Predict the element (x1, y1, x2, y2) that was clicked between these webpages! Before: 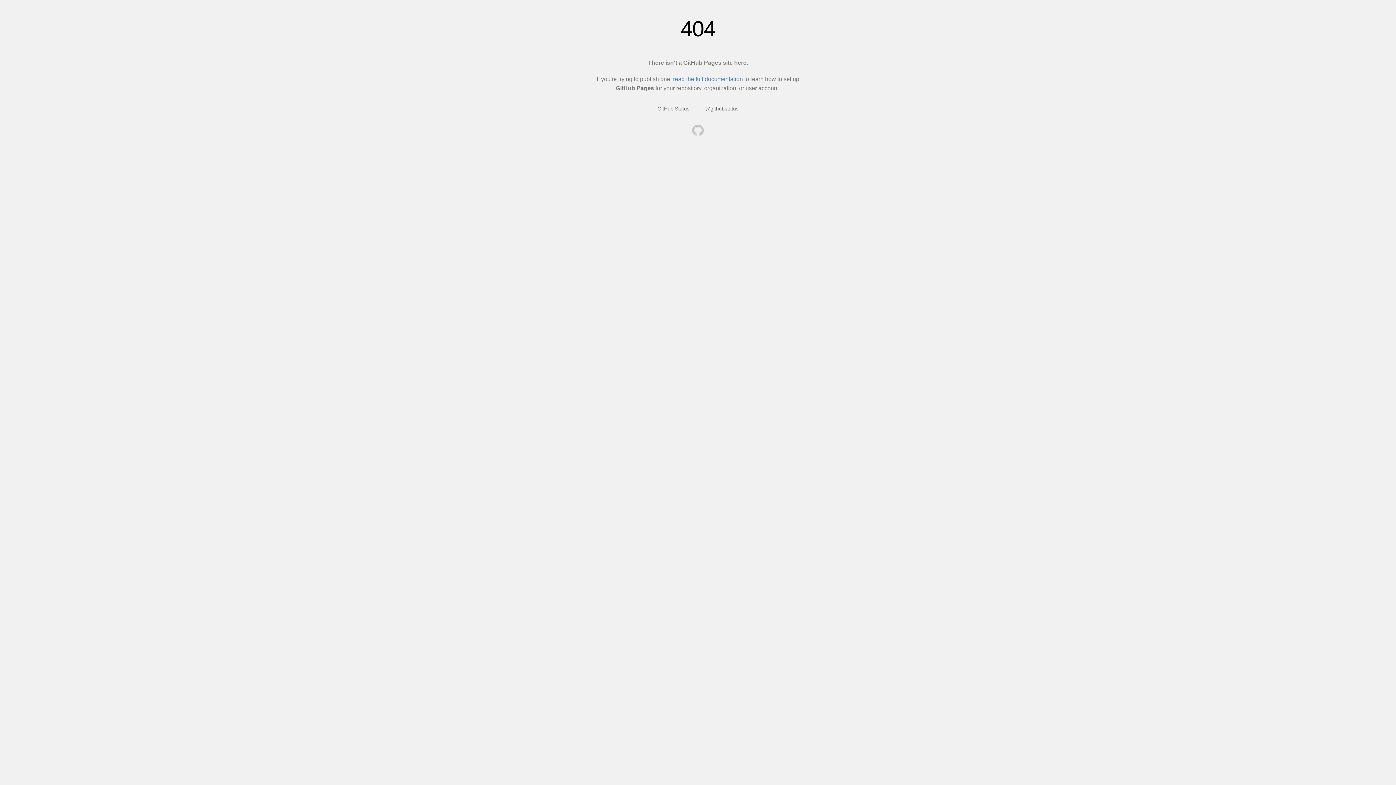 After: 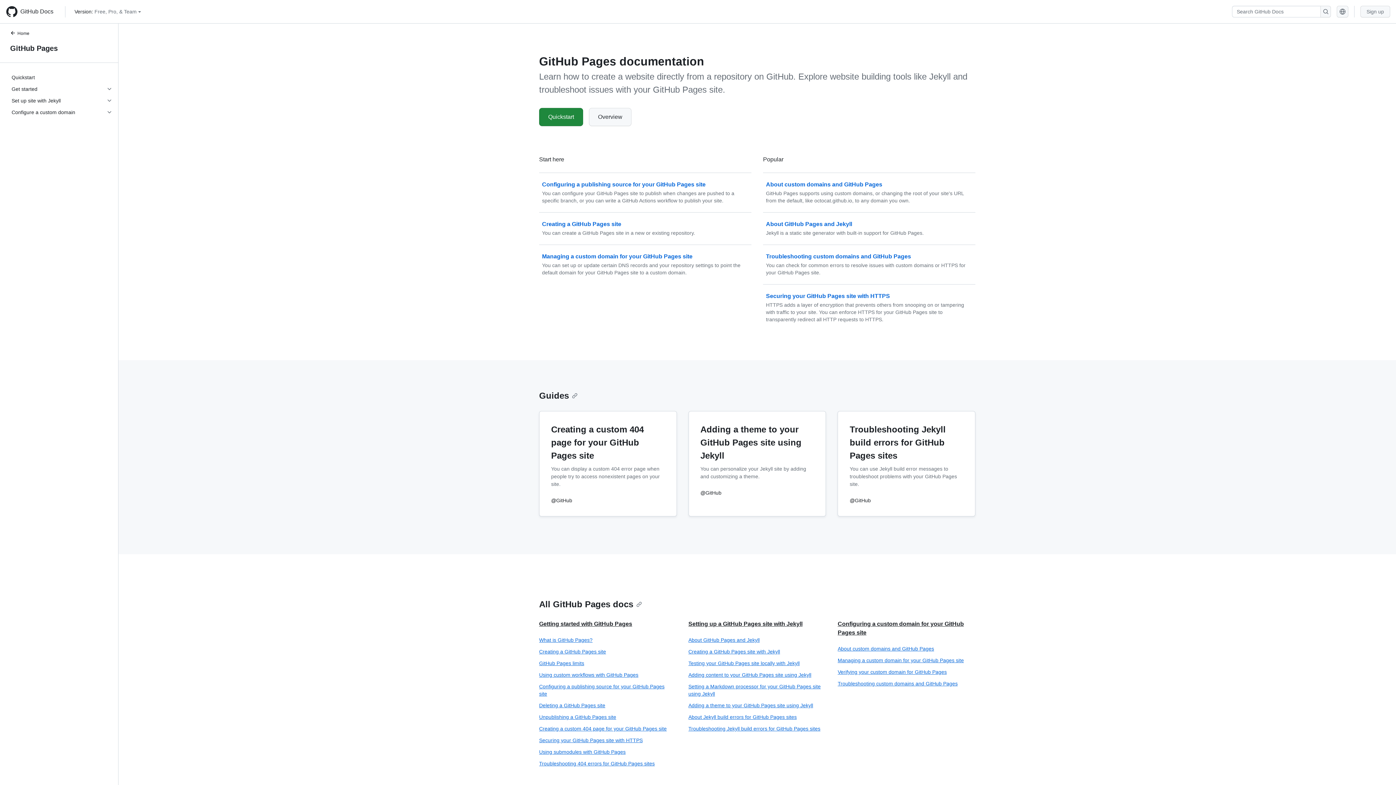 Action: bbox: (673, 76, 743, 82) label: read the full documentation